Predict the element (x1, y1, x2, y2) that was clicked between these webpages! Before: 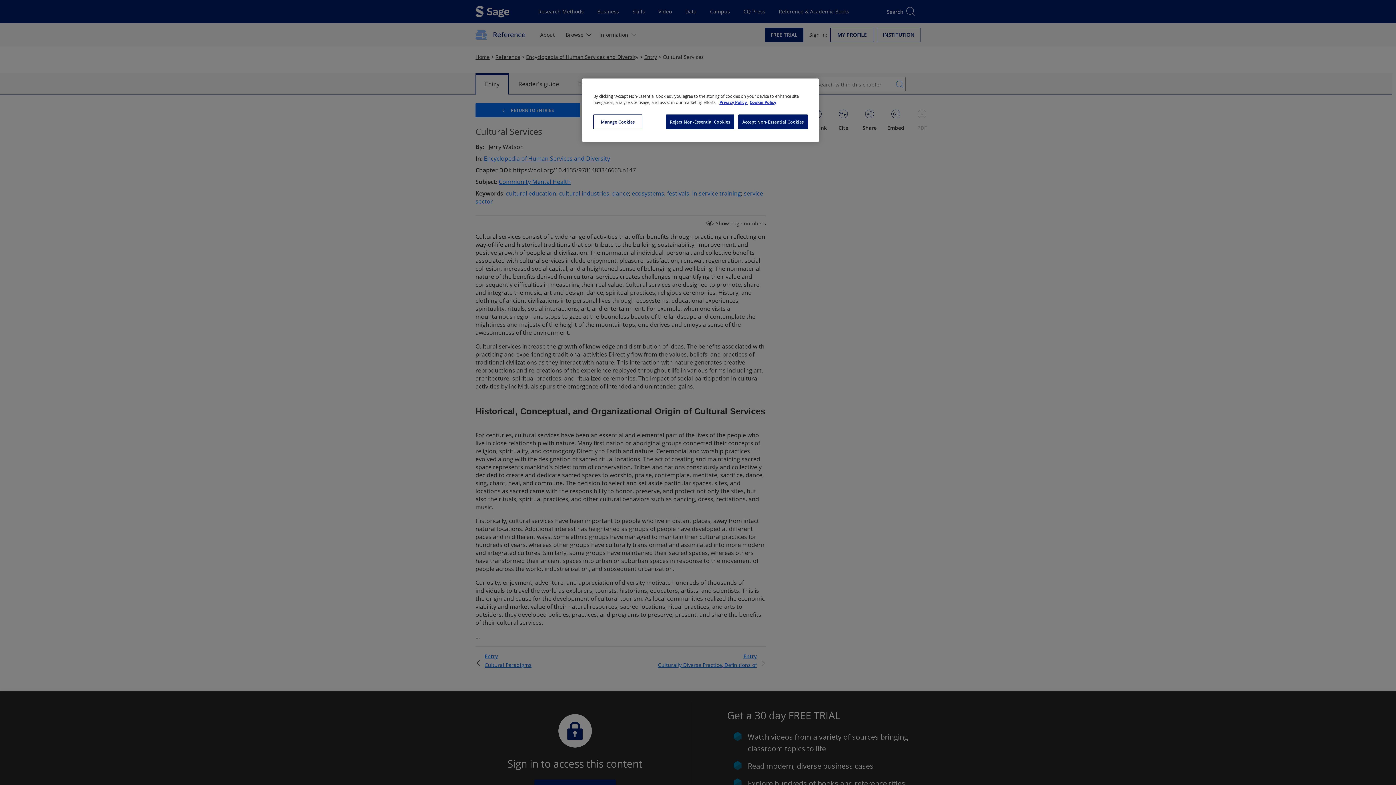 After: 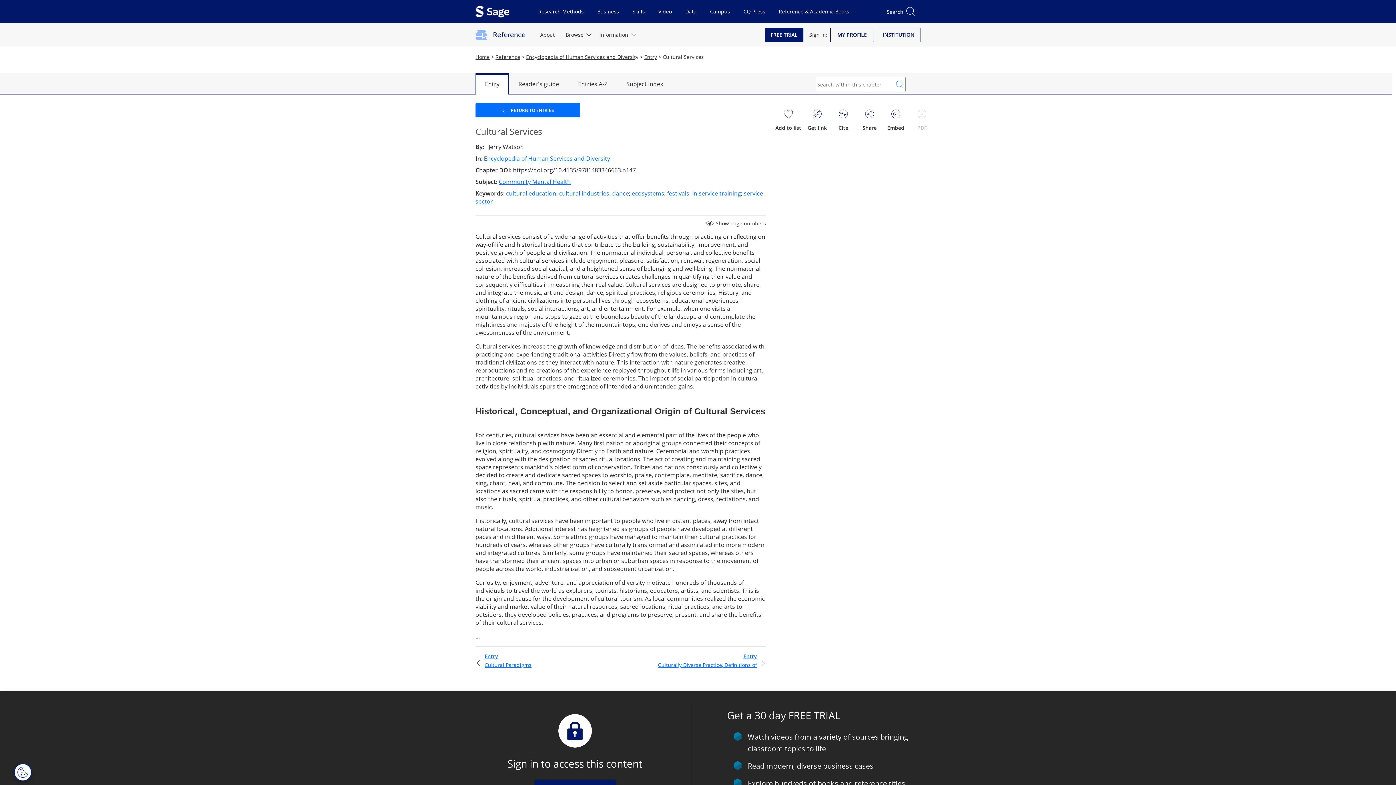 Action: label: Reject Non-Essential Cookies bbox: (666, 114, 734, 129)